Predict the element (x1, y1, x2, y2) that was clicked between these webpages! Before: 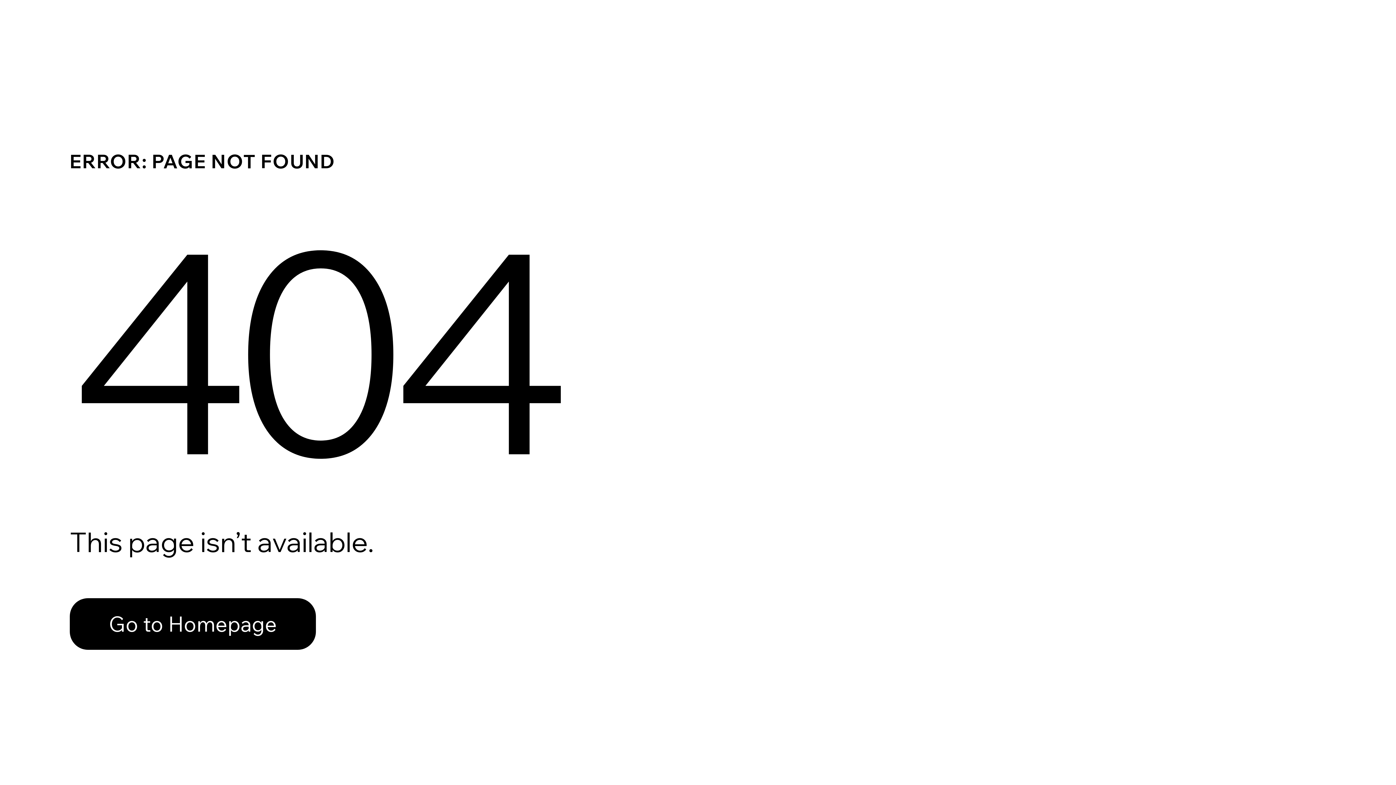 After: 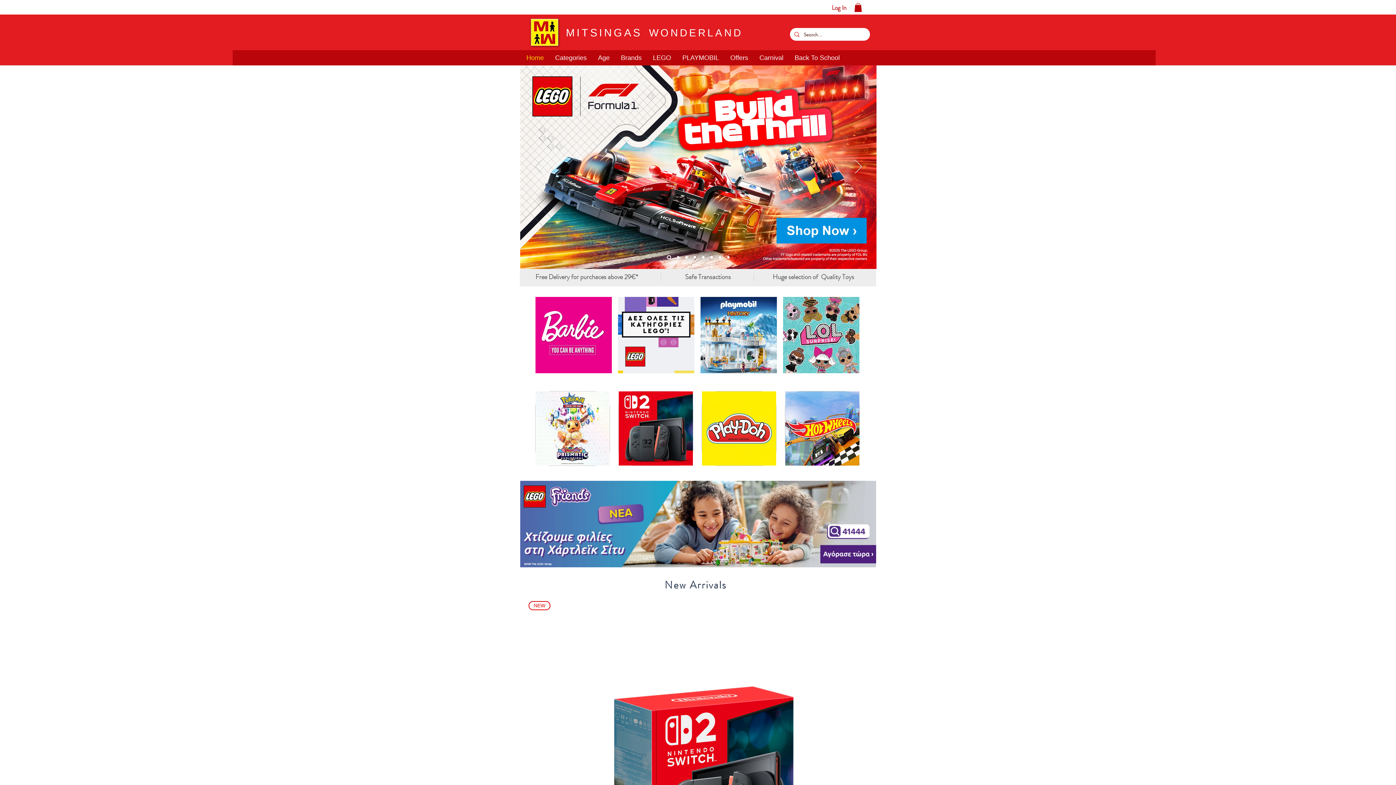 Action: bbox: (69, 598, 316, 650) label: Go to Homepage